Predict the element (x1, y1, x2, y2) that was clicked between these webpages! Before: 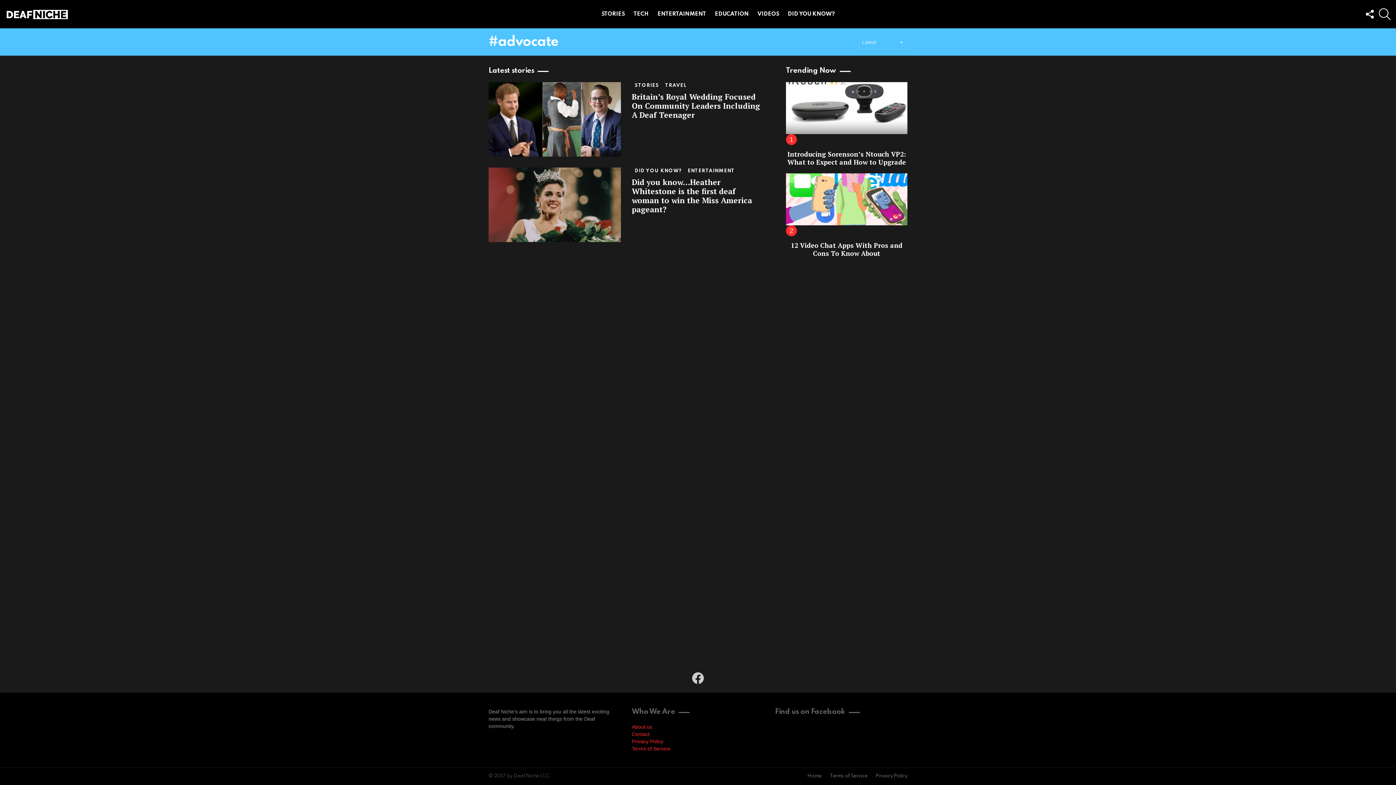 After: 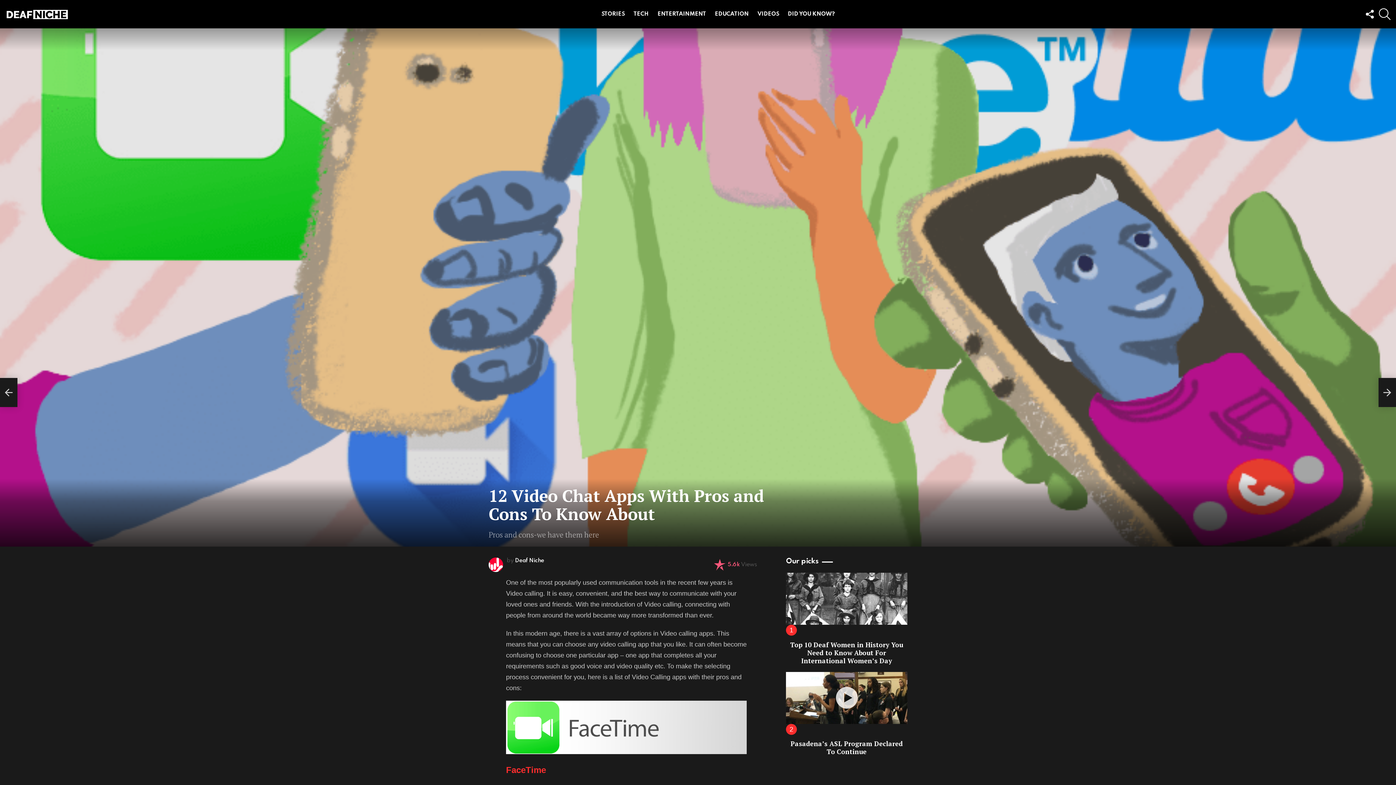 Action: bbox: (791, 240, 902, 257) label: 12 Video Chat Apps With Pros and Cons To Know About